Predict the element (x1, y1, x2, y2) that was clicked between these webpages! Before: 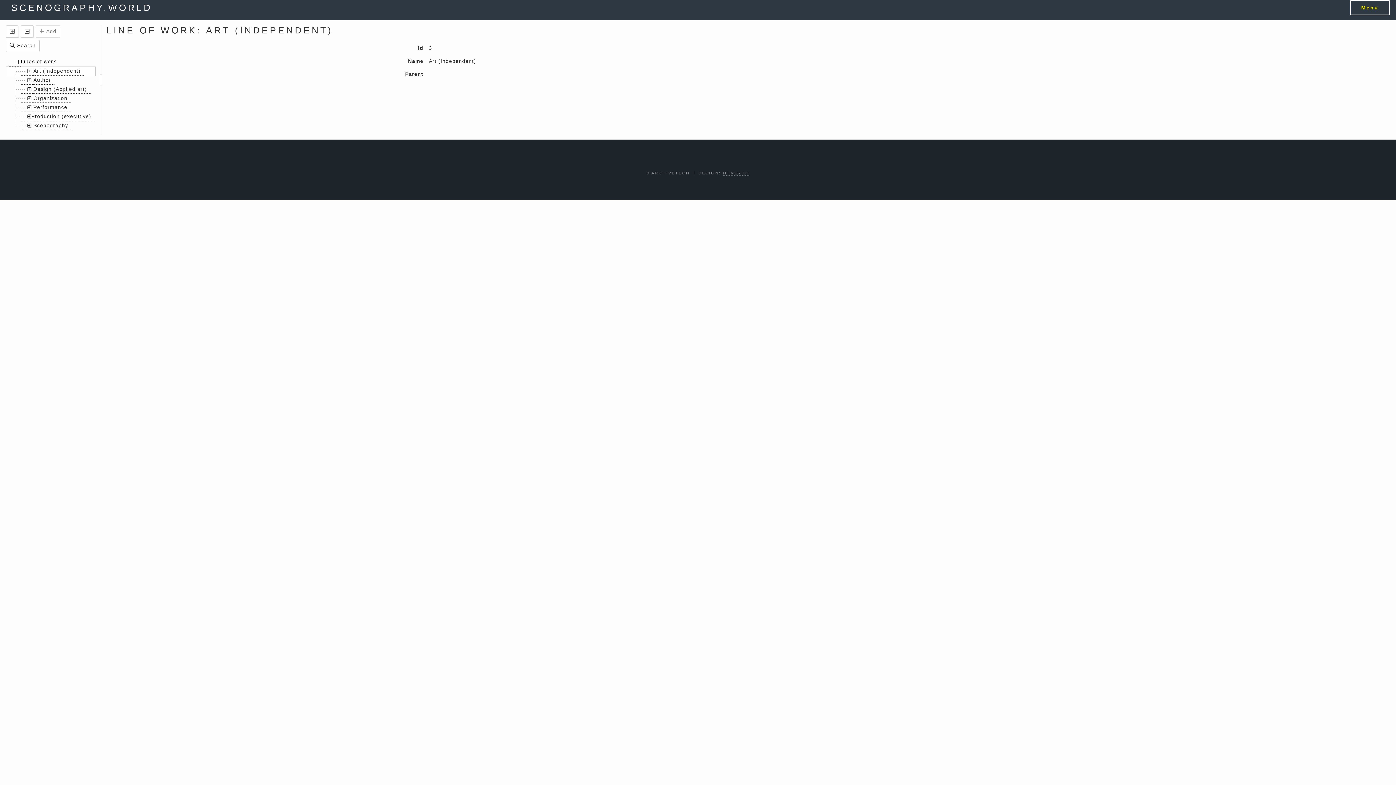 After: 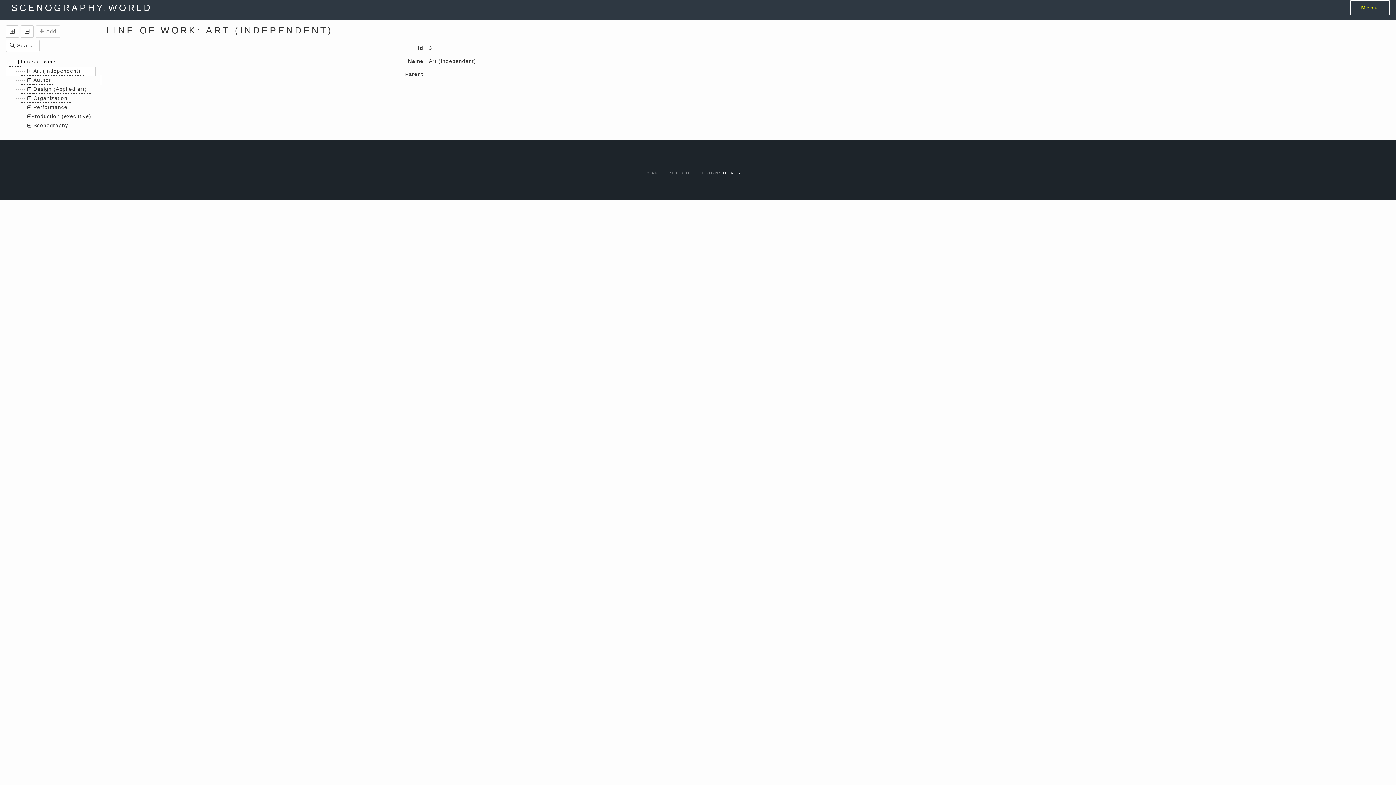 Action: bbox: (723, 170, 750, 175) label: HTML5 UP